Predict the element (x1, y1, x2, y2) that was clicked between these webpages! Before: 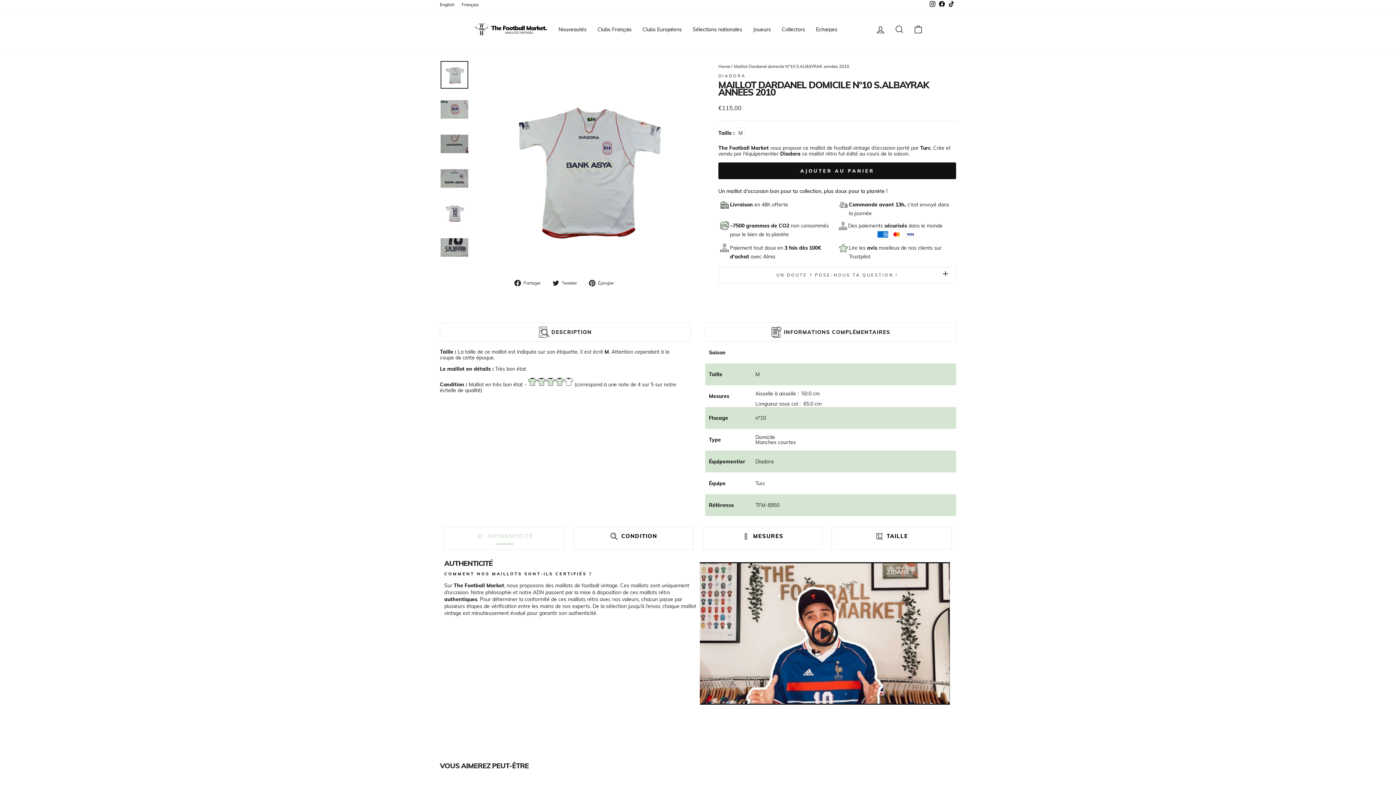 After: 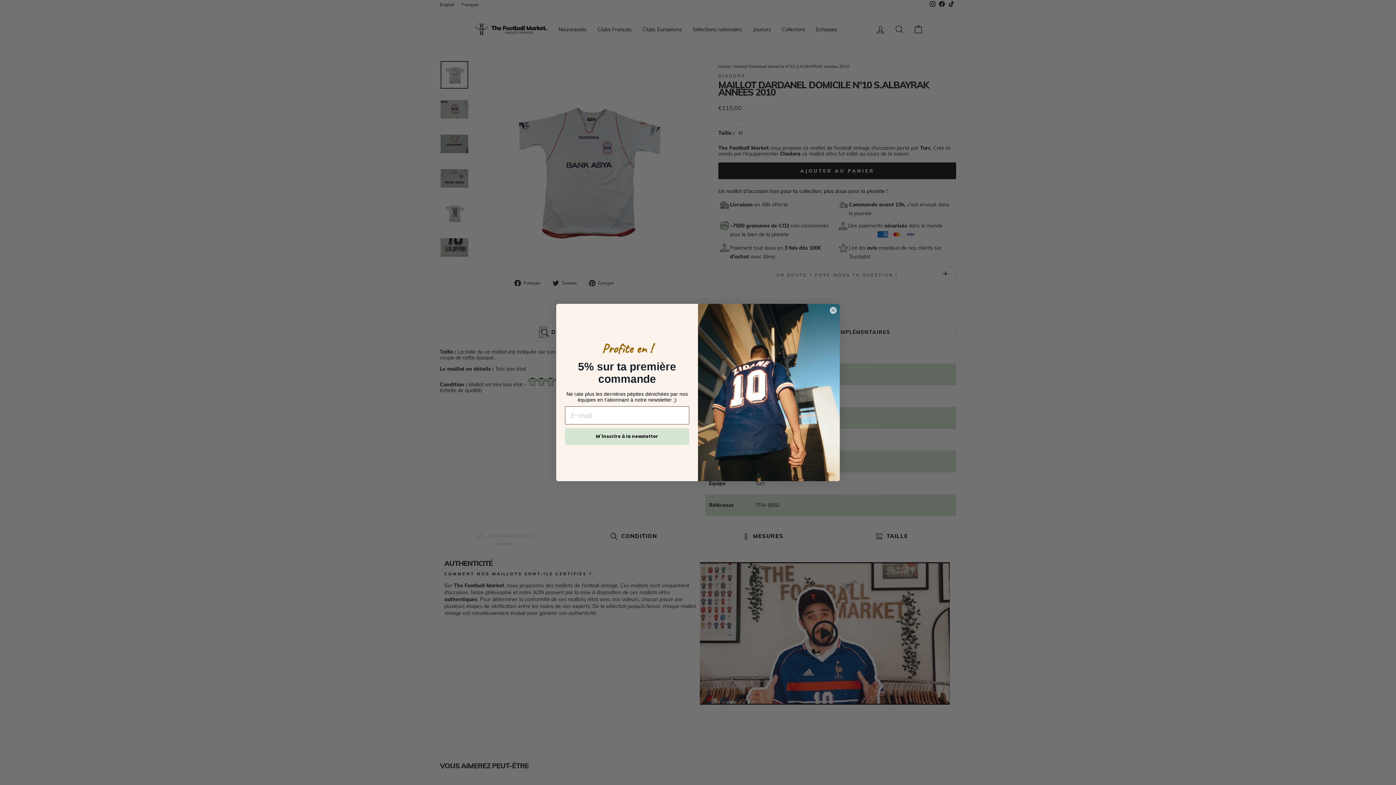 Action: bbox: (440, 61, 468, 88)